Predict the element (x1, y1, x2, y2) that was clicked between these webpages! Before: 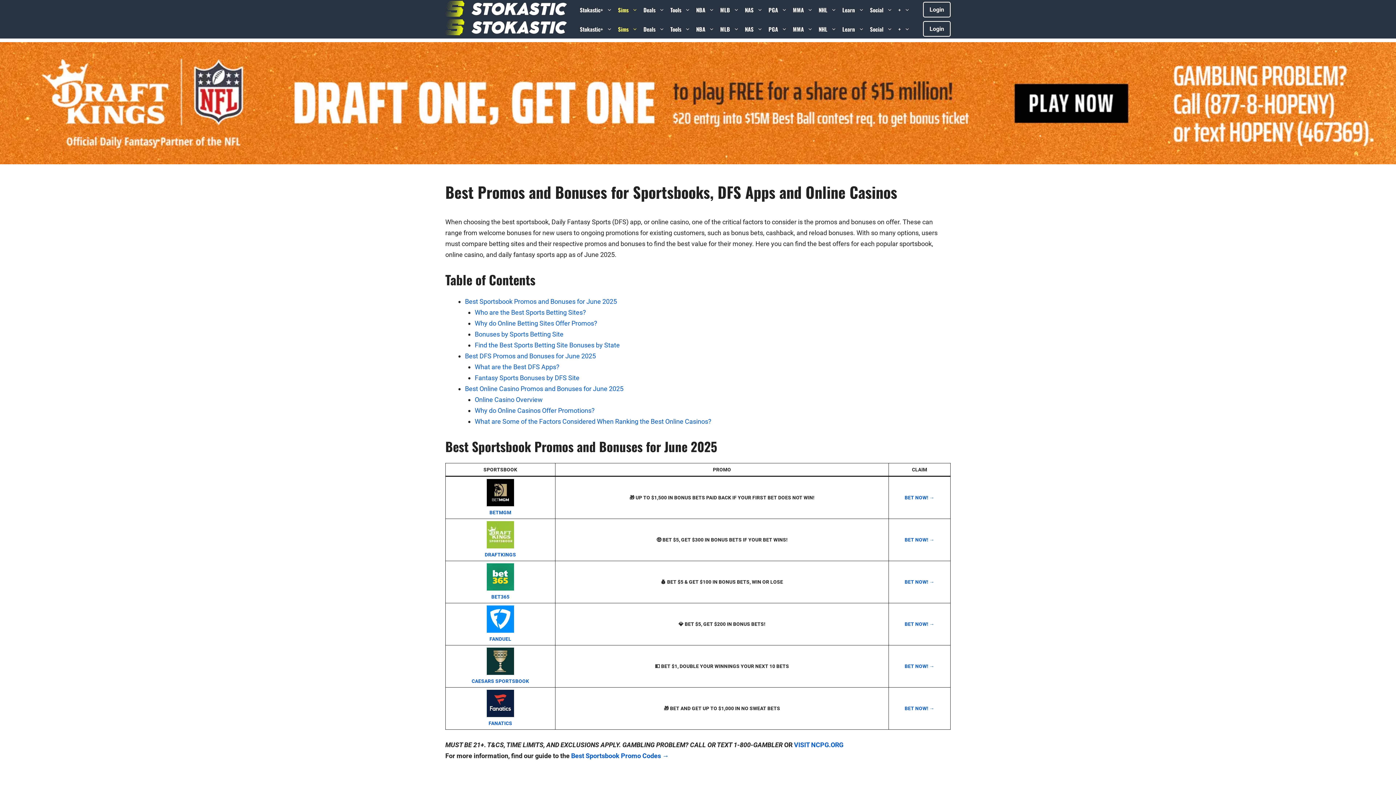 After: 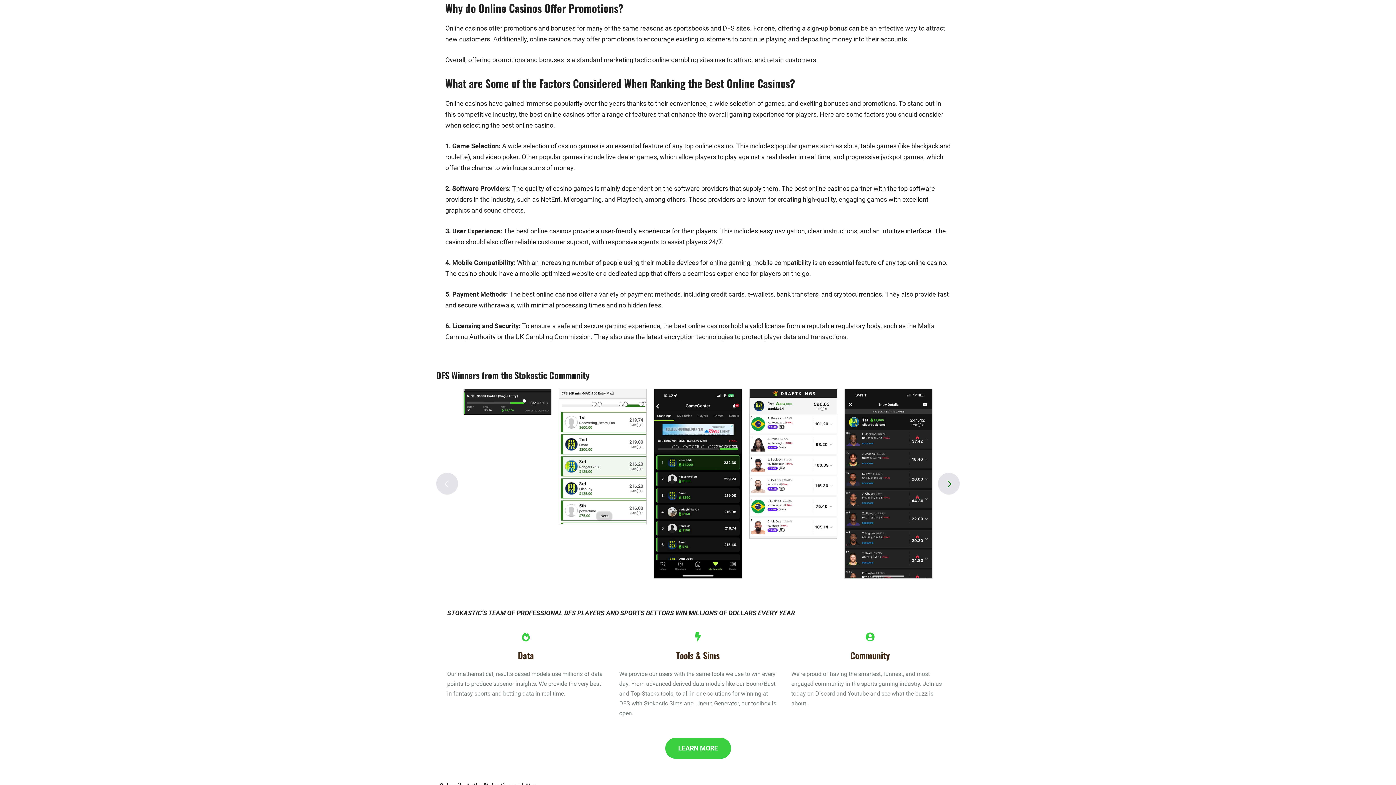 Action: label: Why do Online Casinos Offer Promotions? bbox: (474, 406, 594, 414)